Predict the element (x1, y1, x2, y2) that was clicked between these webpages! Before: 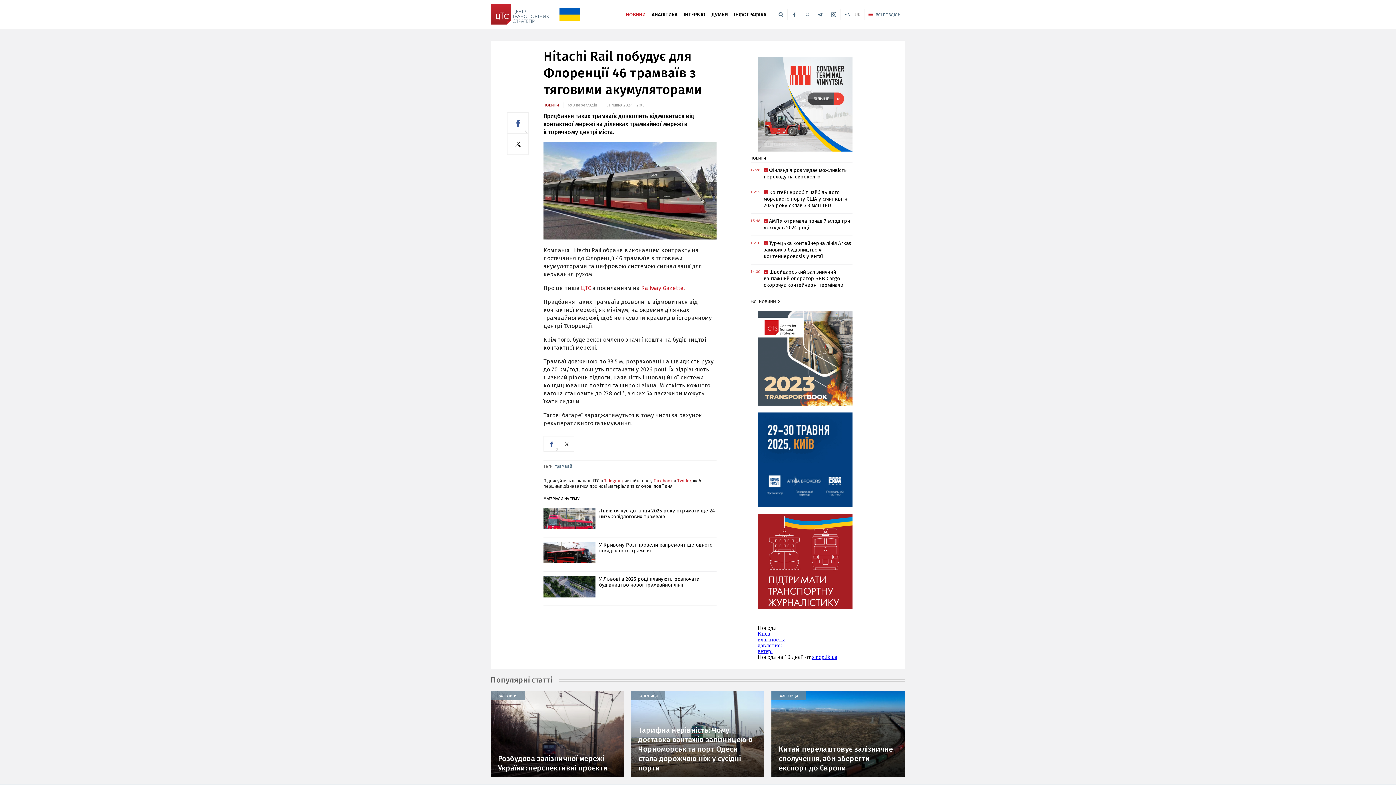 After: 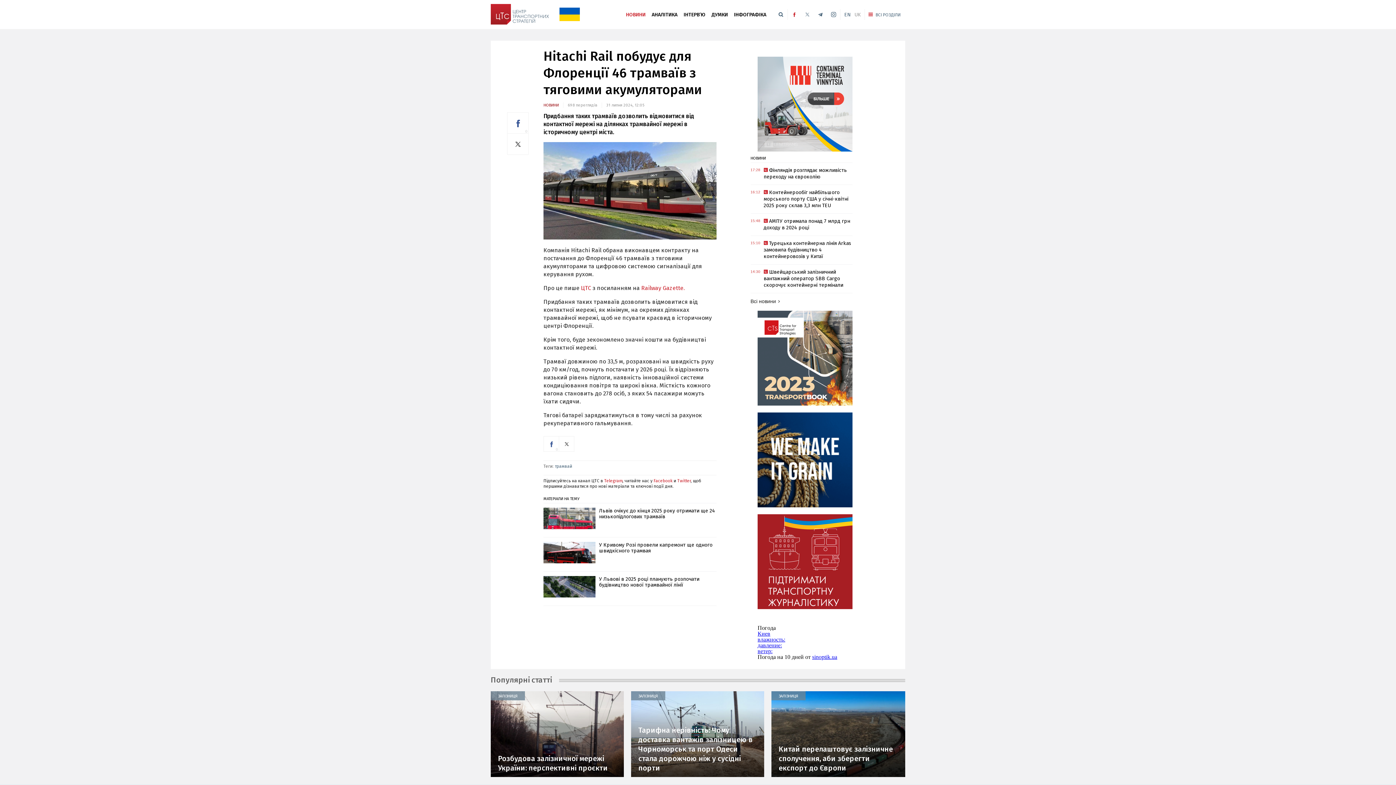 Action: bbox: (788, 9, 799, 20)